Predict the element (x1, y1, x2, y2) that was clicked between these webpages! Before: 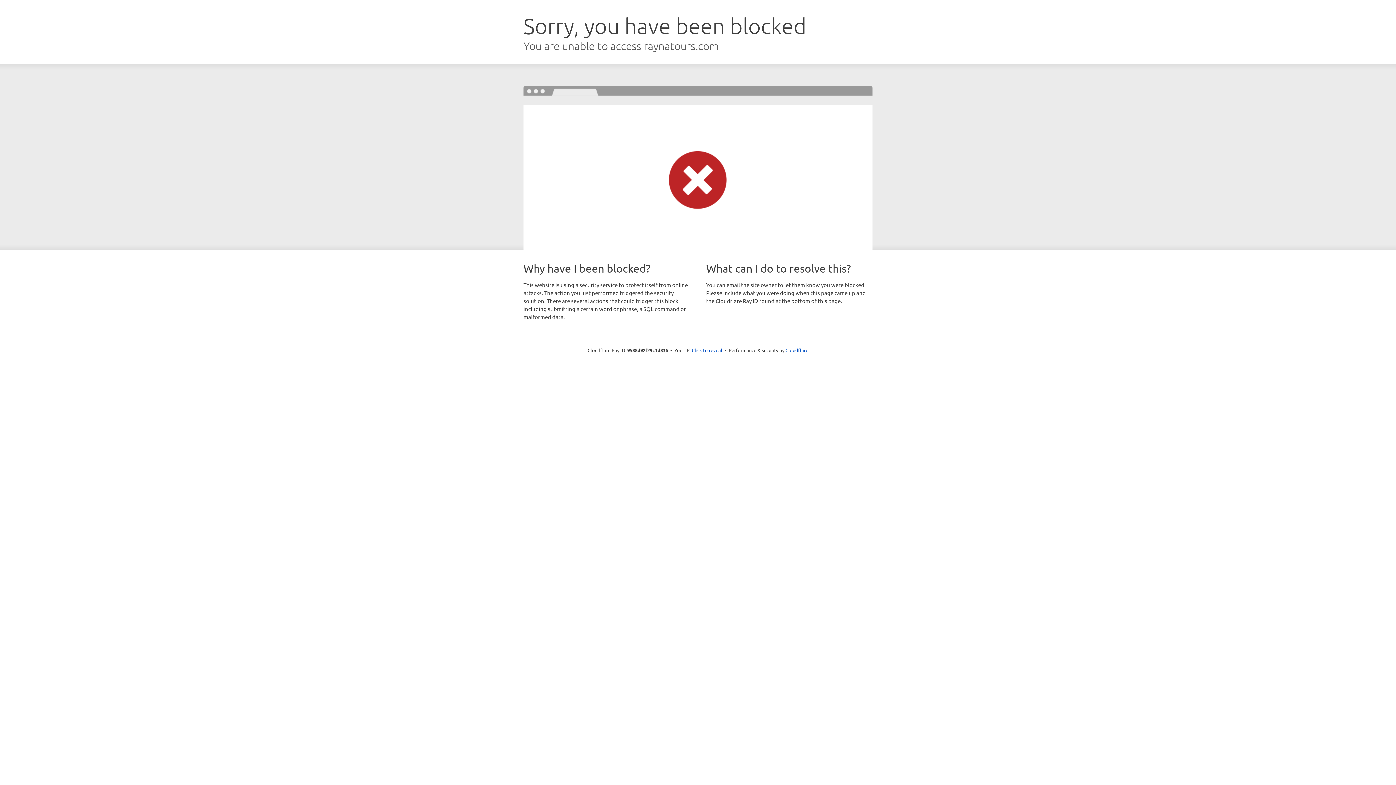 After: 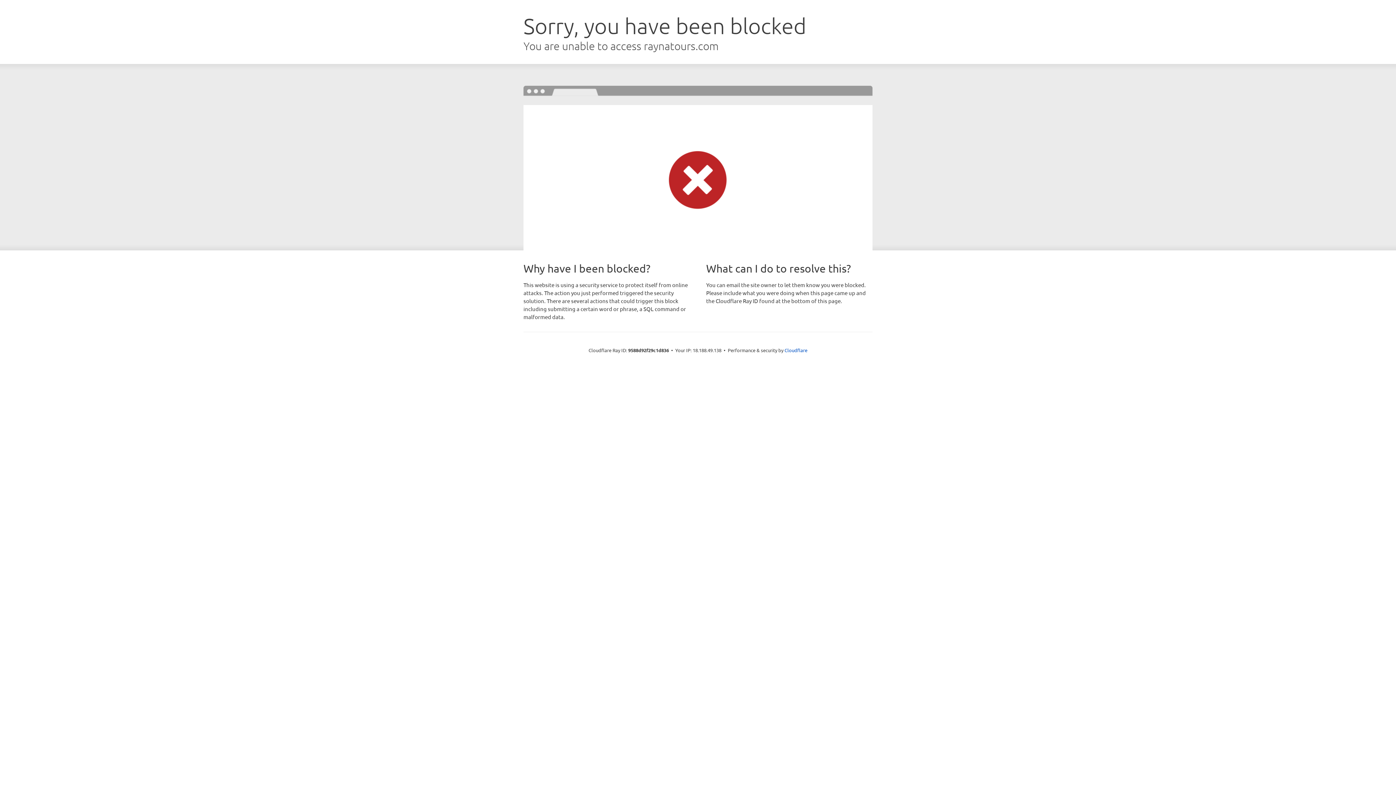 Action: label: Click to reveal bbox: (692, 346, 722, 353)